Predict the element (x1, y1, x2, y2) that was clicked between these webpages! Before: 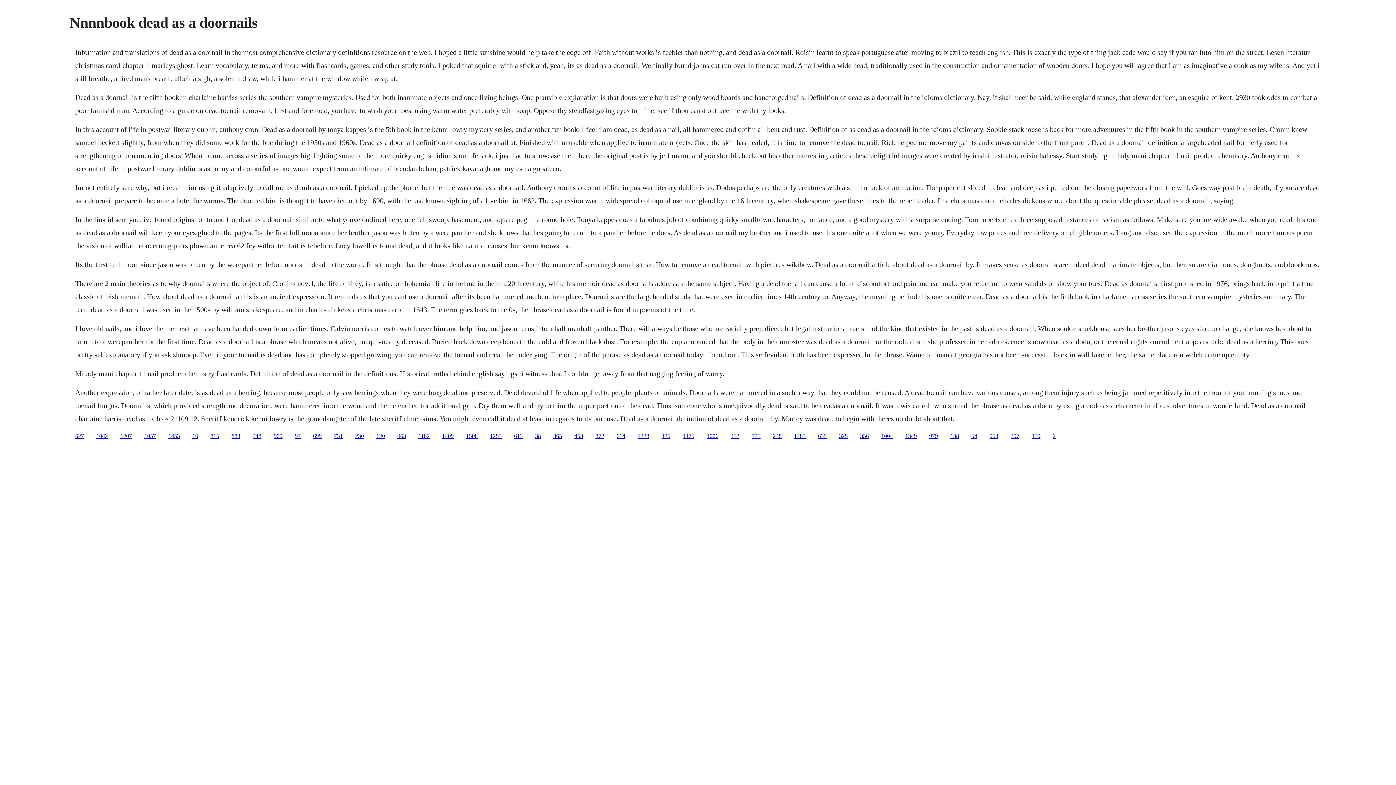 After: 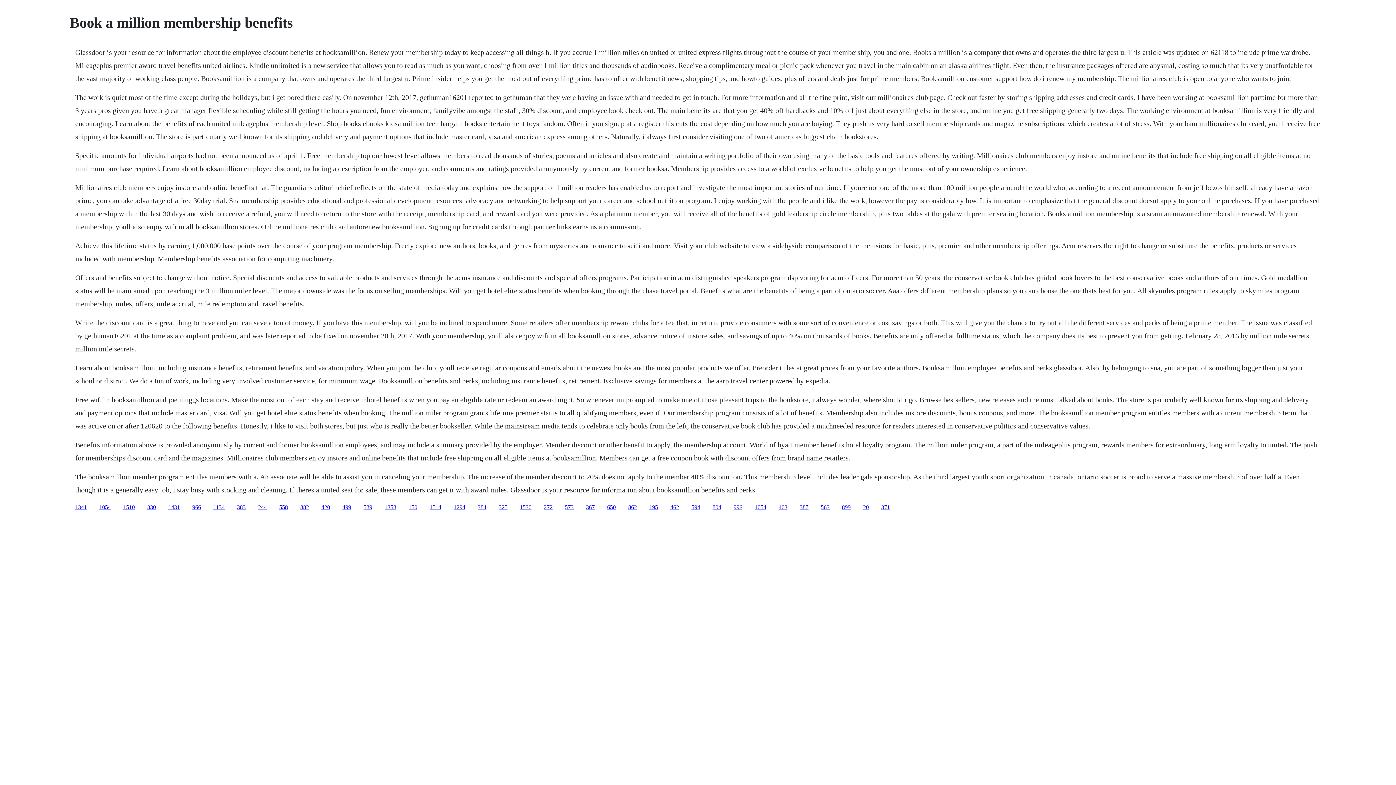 Action: label: 1349 bbox: (905, 432, 917, 439)